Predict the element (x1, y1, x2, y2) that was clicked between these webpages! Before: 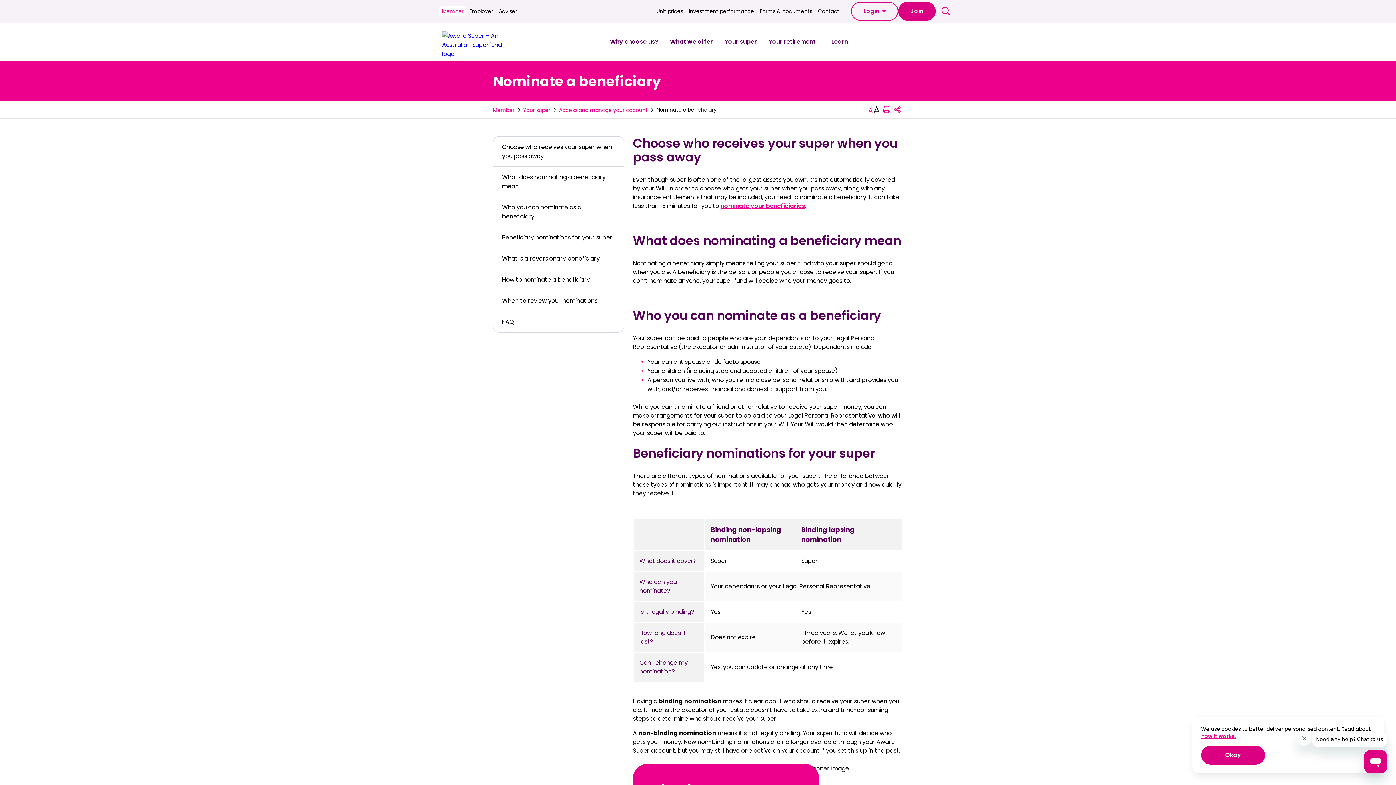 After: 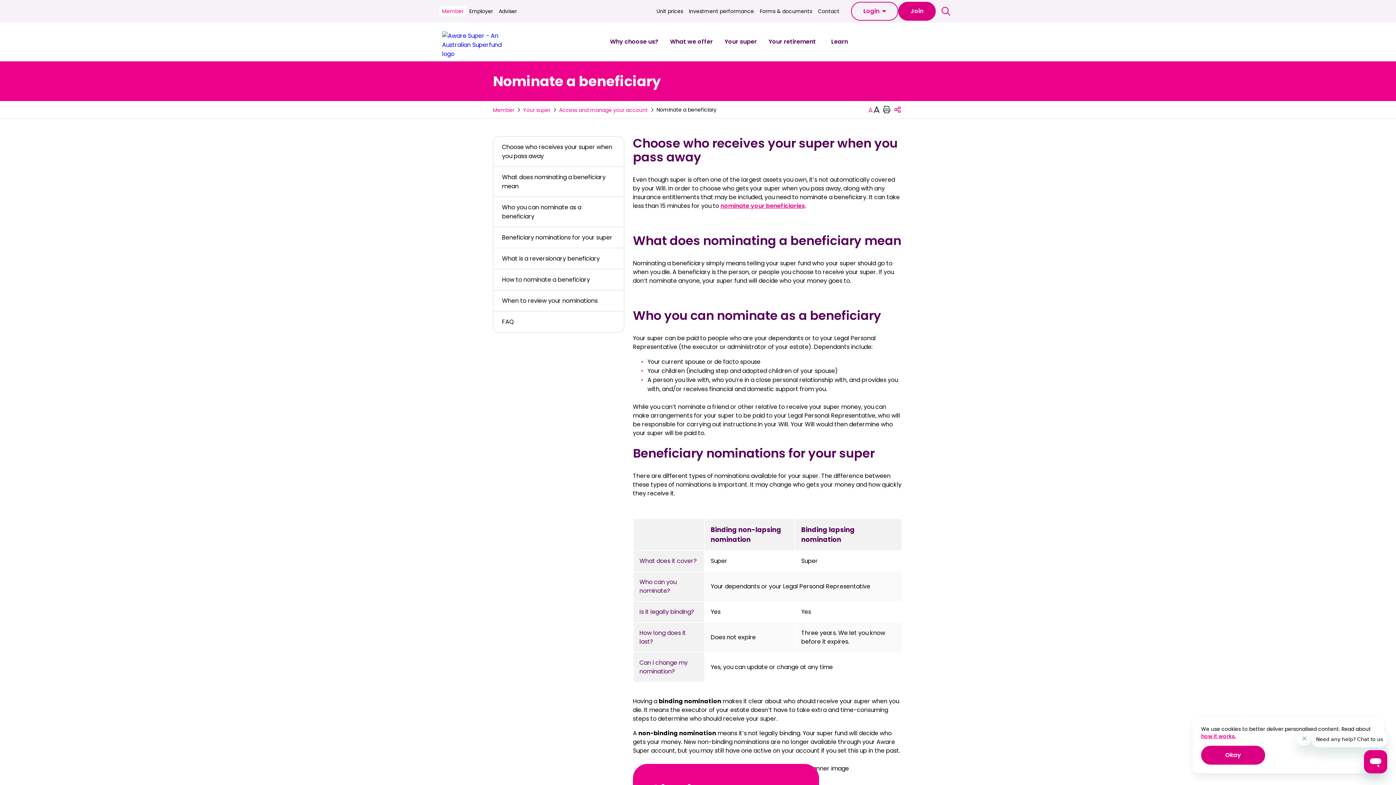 Action: label:  
Print this page bbox: (883, 104, 892, 114)